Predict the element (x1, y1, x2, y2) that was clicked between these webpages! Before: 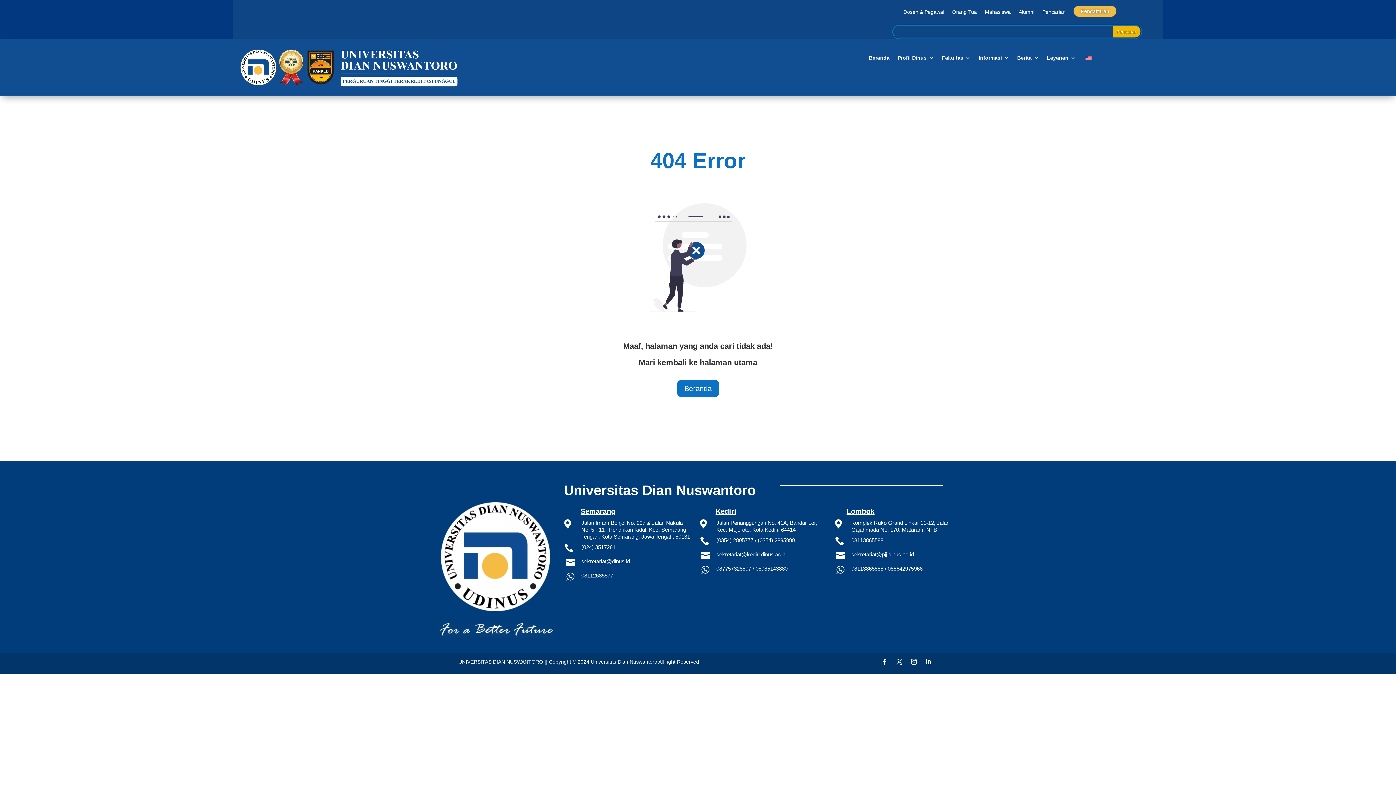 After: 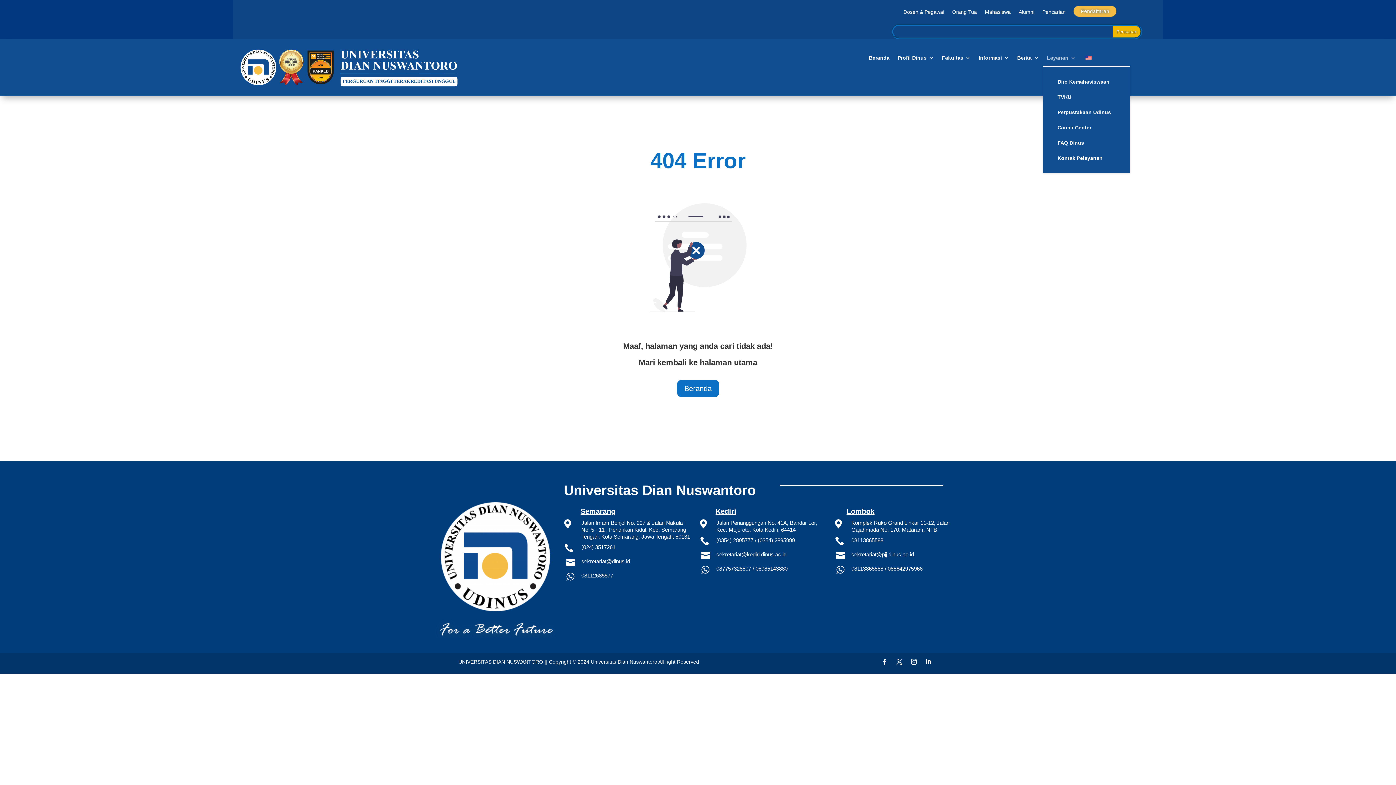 Action: bbox: (1047, 52, 1076, 66) label: Layanan